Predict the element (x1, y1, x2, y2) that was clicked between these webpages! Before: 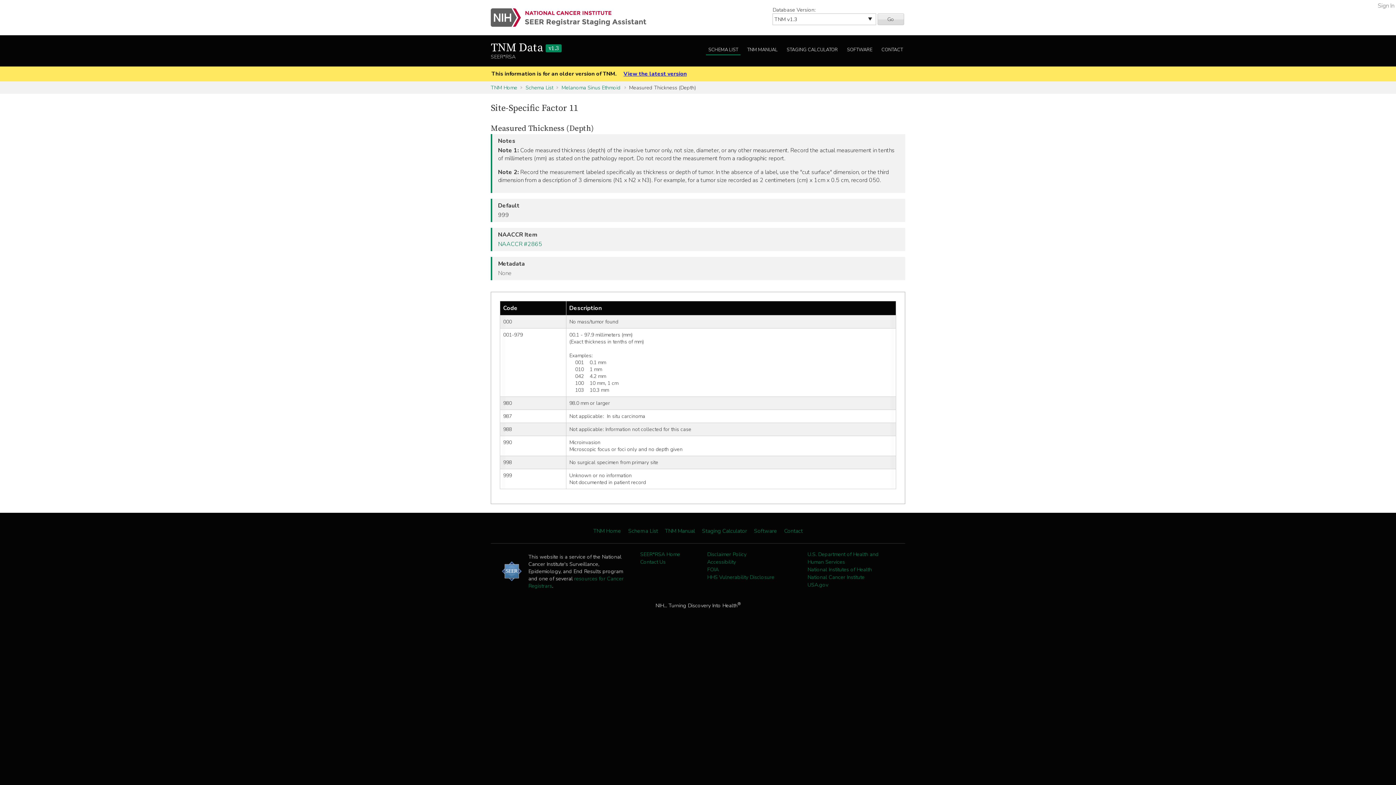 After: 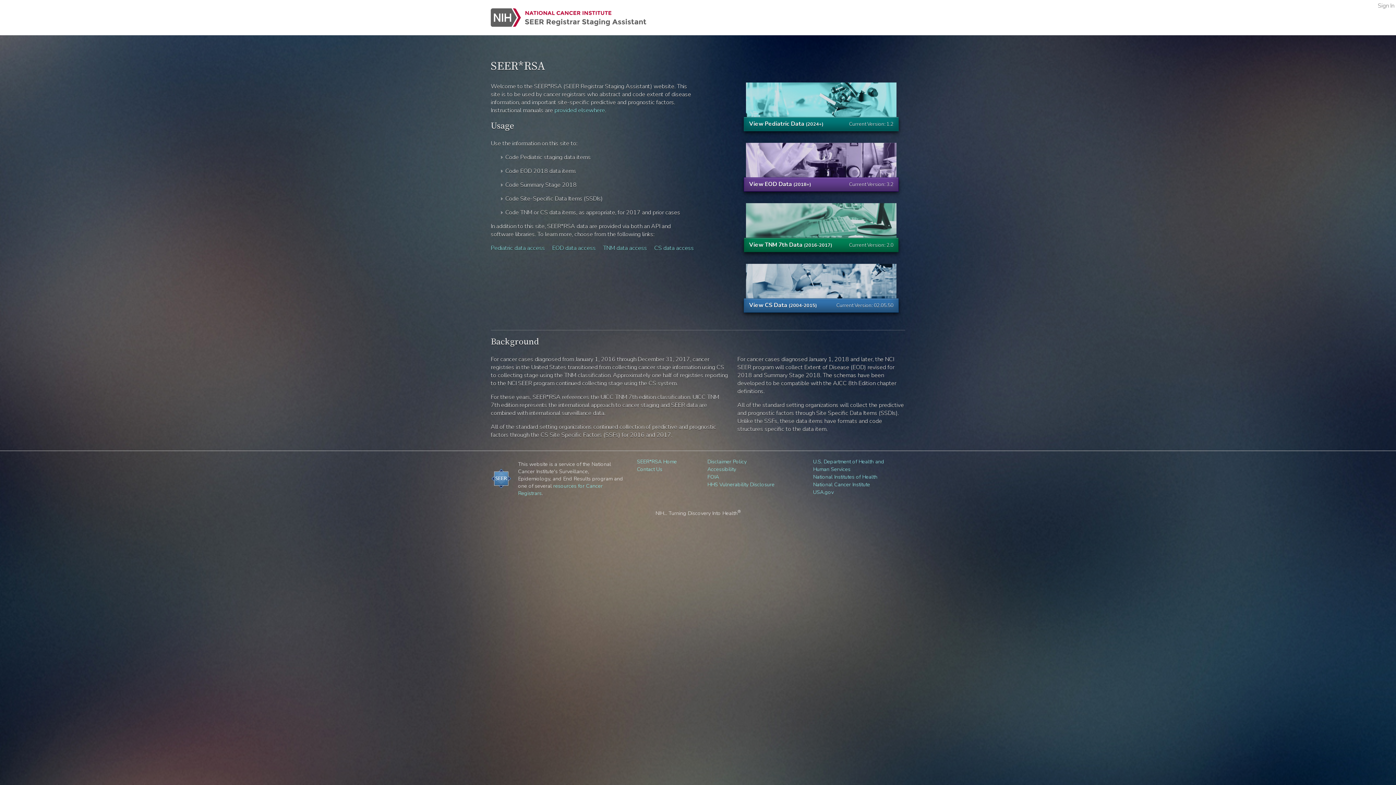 Action: bbox: (490, 0, 654, 35)